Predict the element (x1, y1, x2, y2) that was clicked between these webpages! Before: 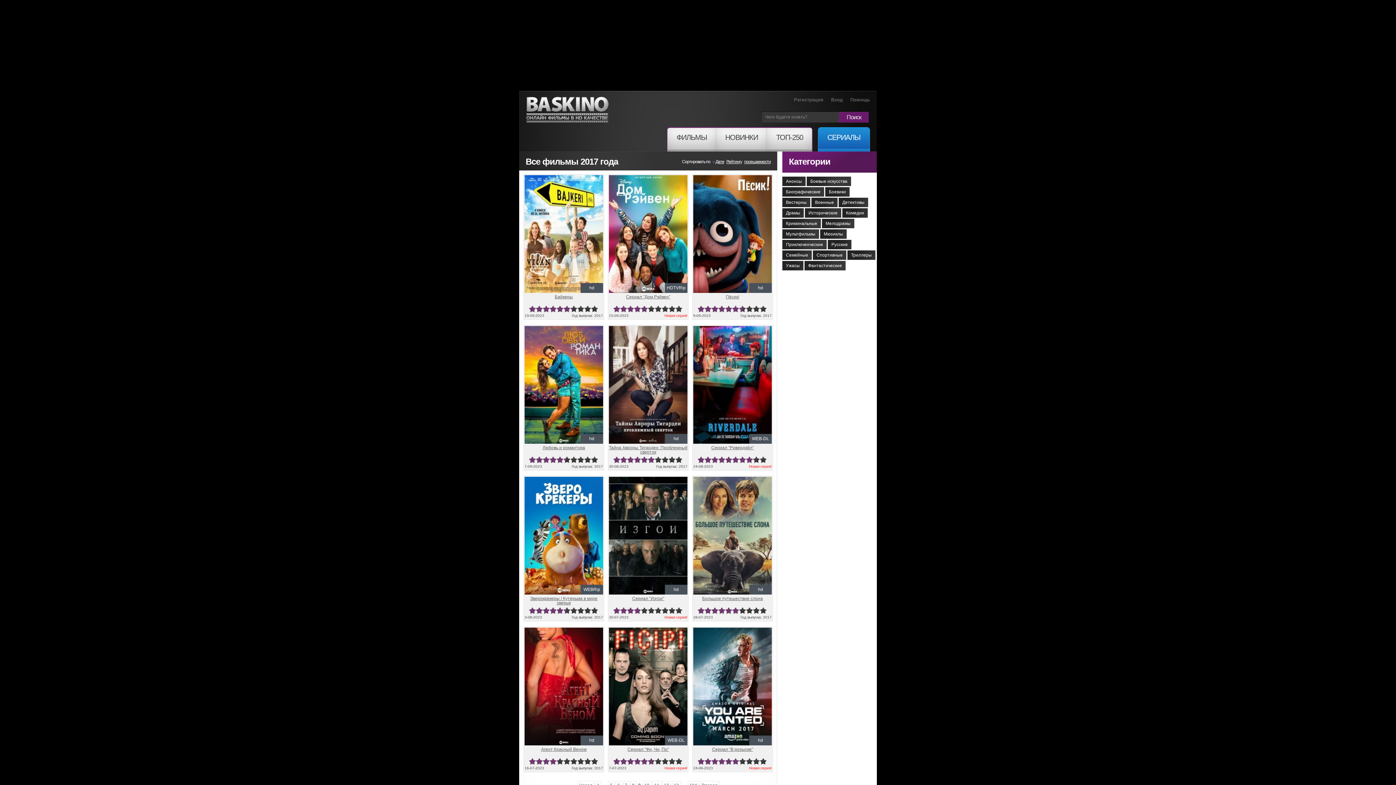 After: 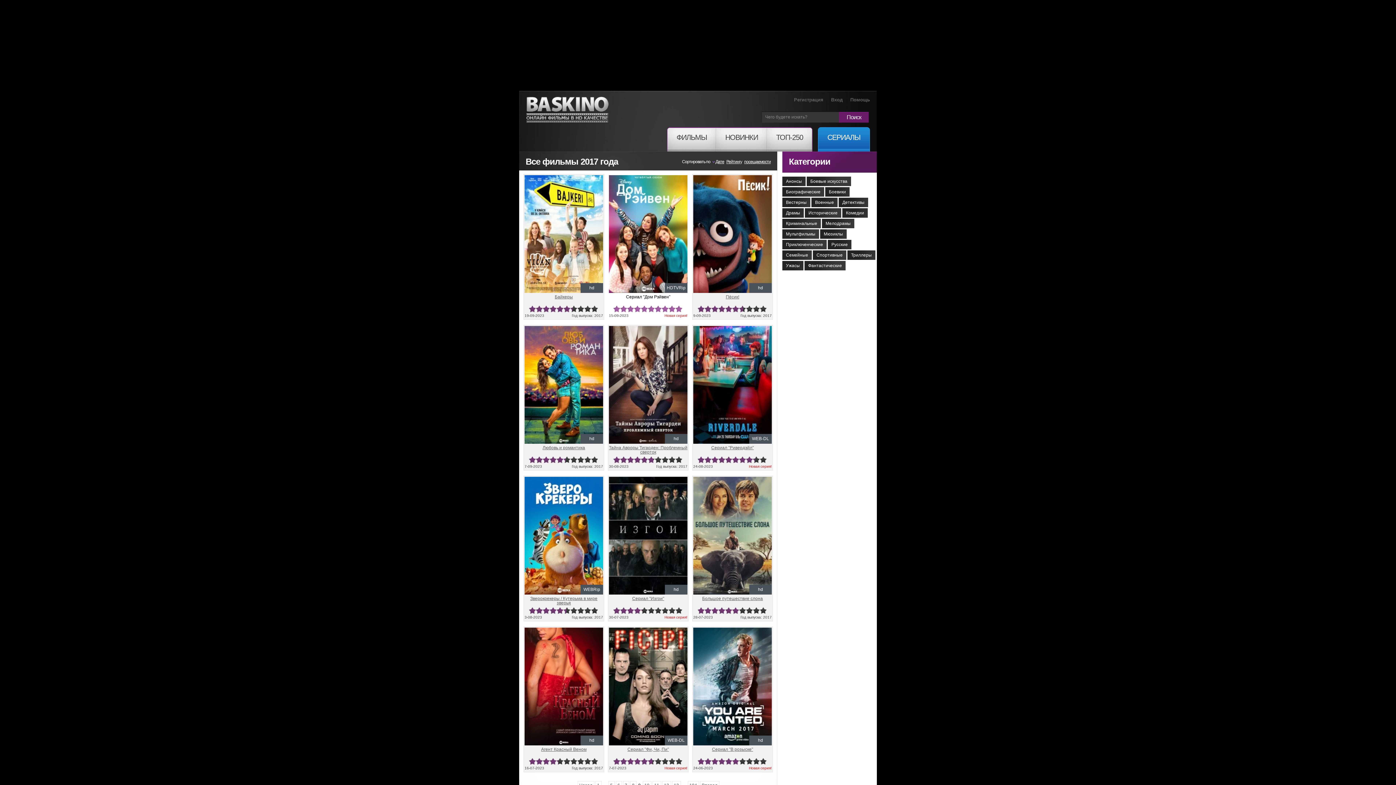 Action: bbox: (675, 305, 682, 313) label: 10